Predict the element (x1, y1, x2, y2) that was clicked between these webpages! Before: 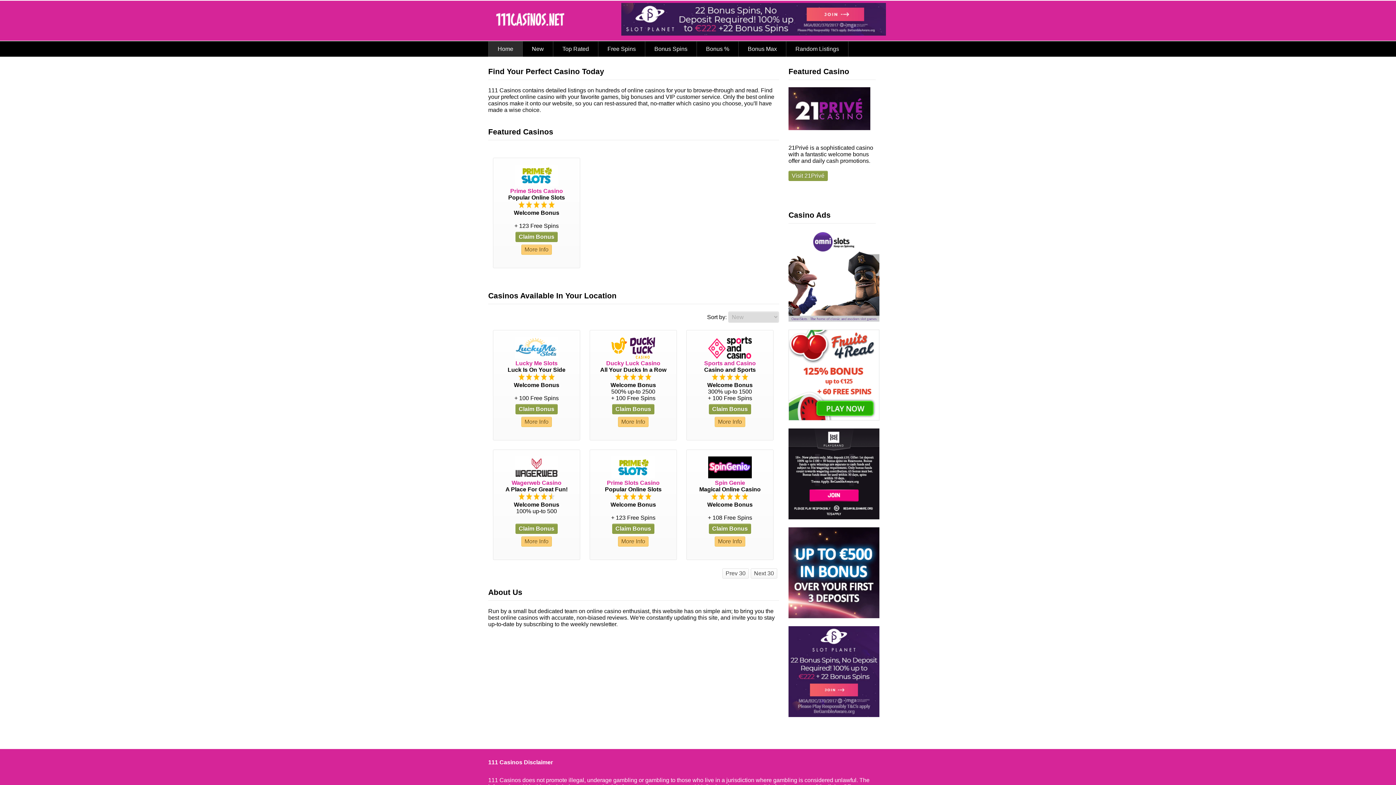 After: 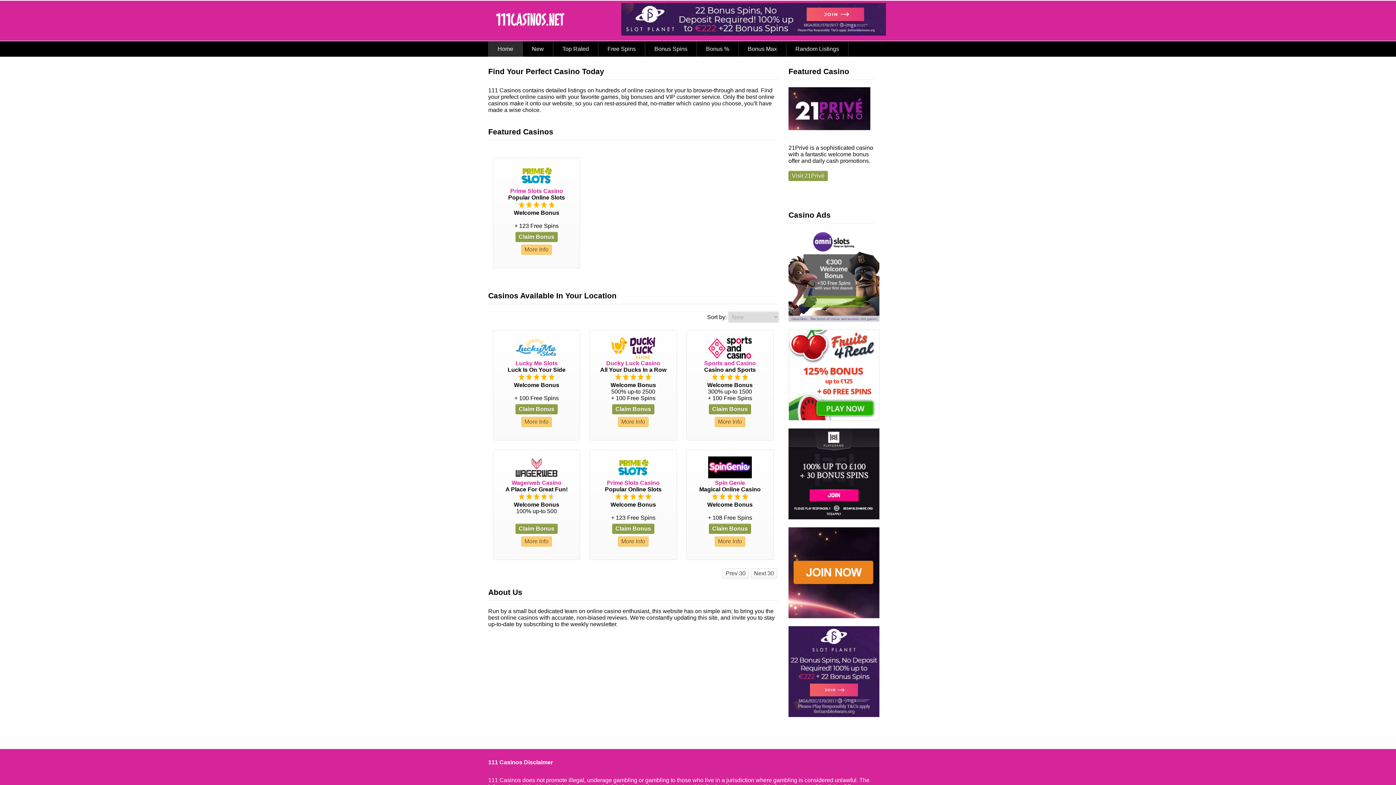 Action: bbox: (750, 568, 777, 578) label: Next 30